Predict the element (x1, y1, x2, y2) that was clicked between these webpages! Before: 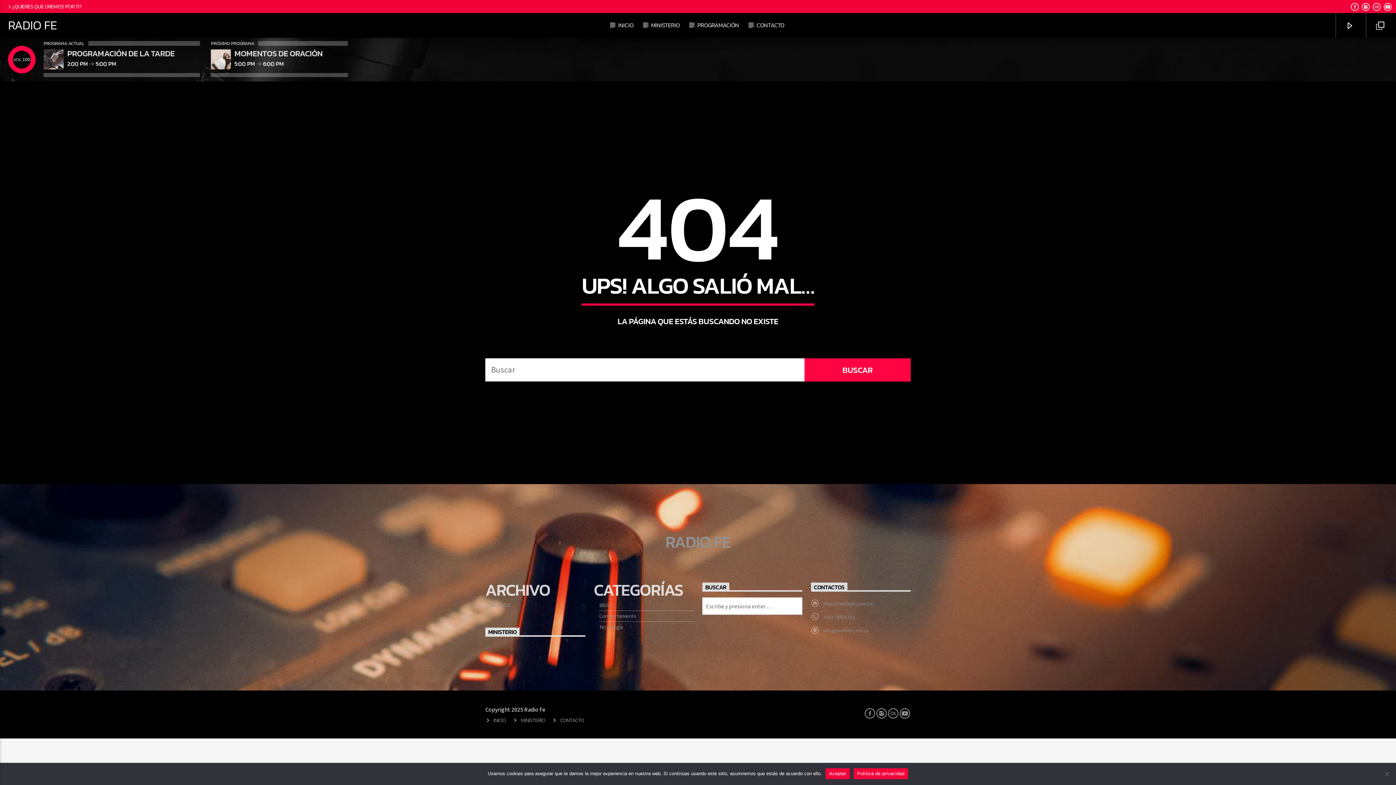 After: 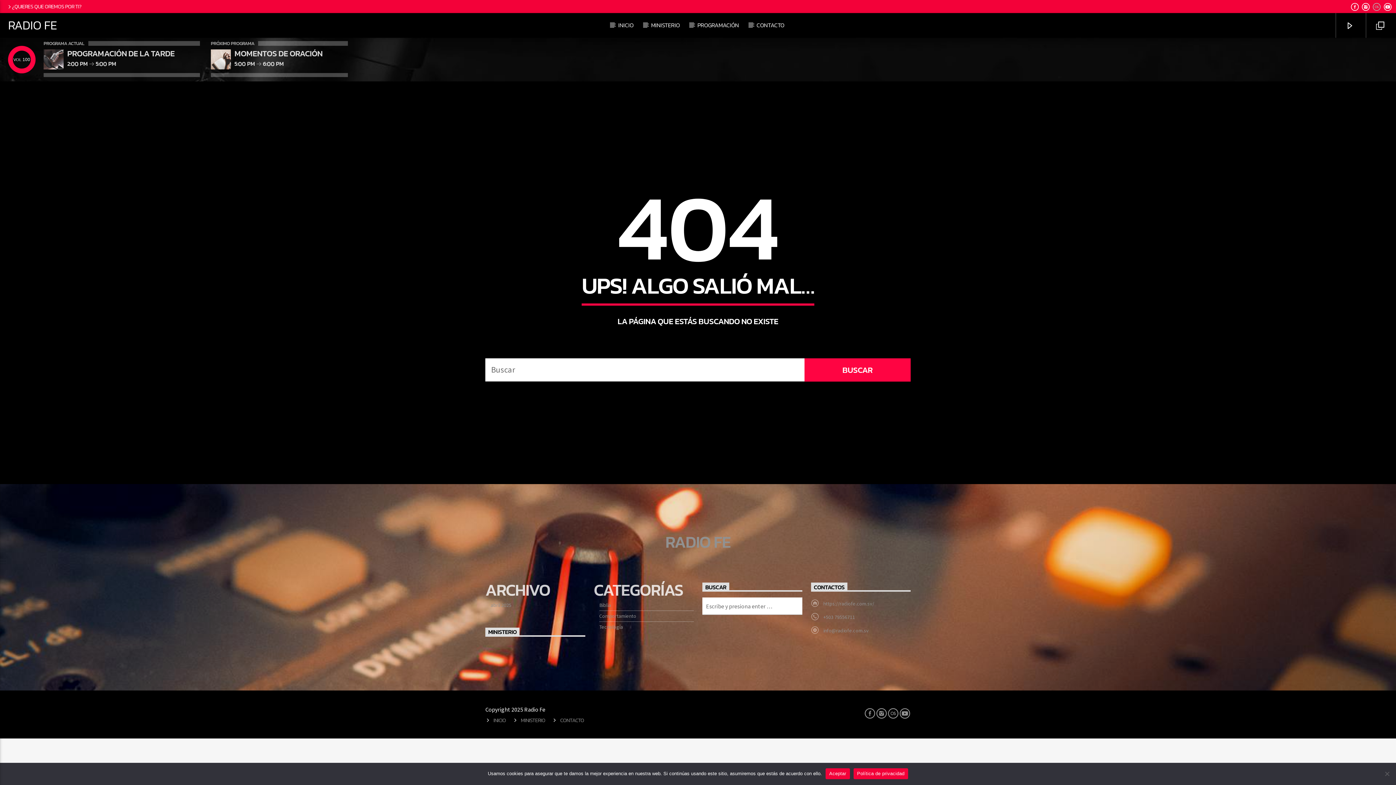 Action: bbox: (1372, 3, 1381, 11)